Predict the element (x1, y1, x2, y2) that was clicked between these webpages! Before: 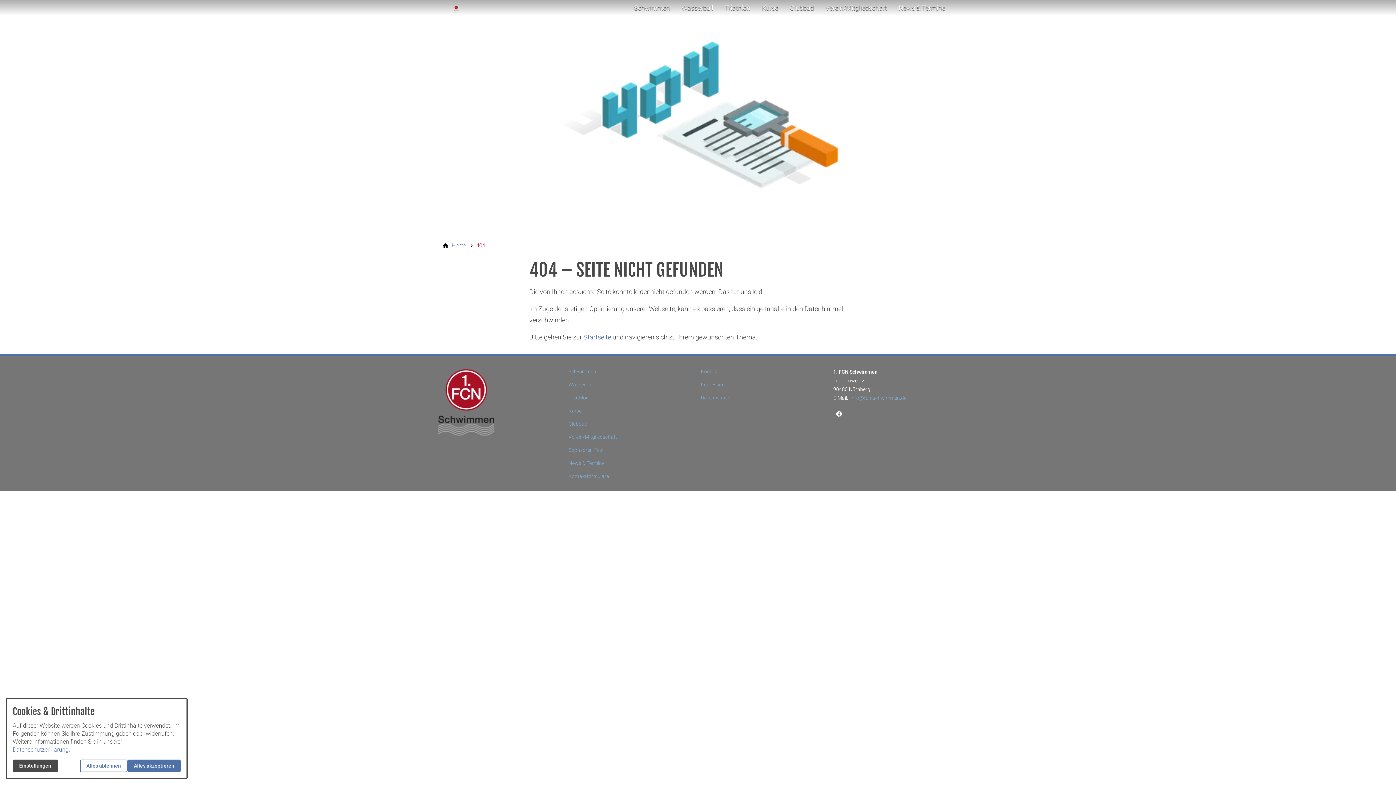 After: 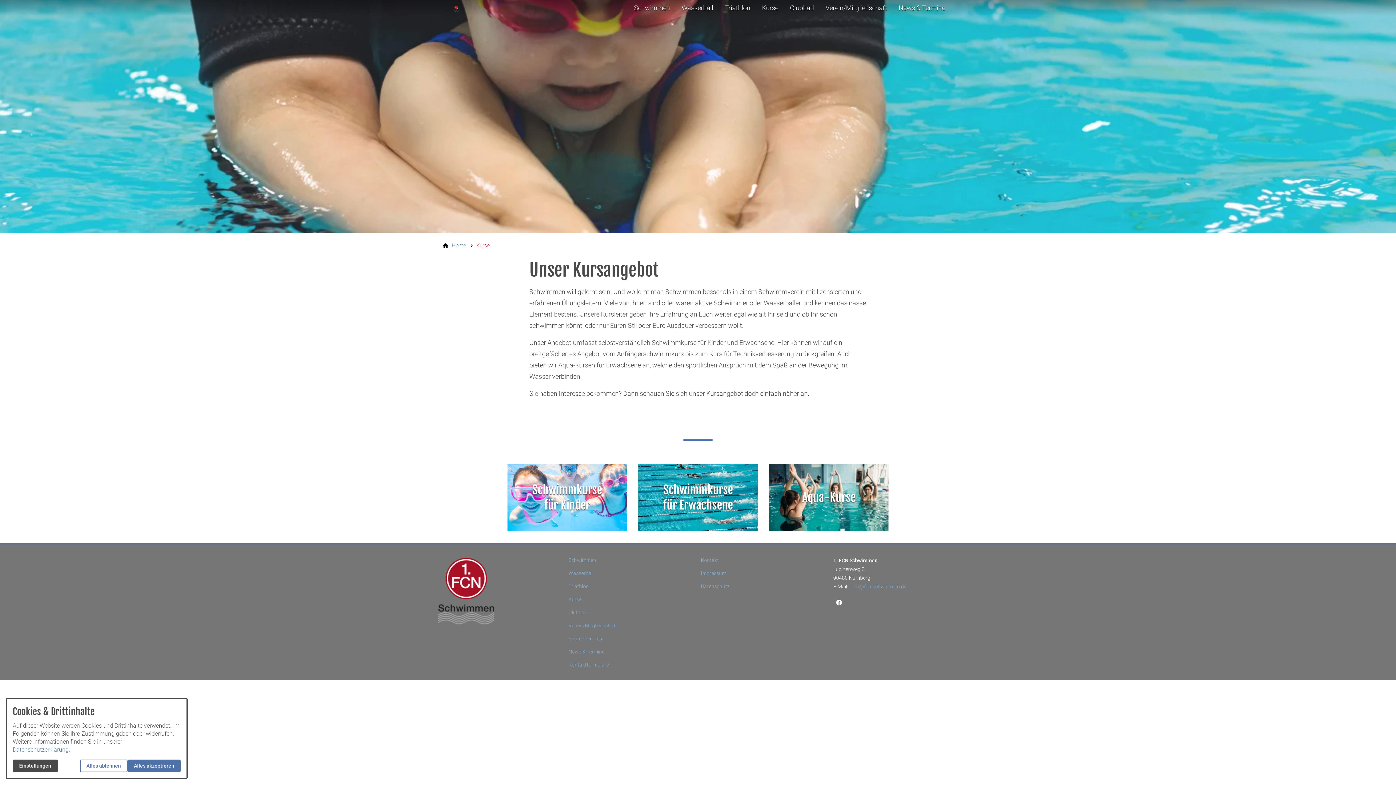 Action: label: Kurse bbox: (762, 2, 778, 13)